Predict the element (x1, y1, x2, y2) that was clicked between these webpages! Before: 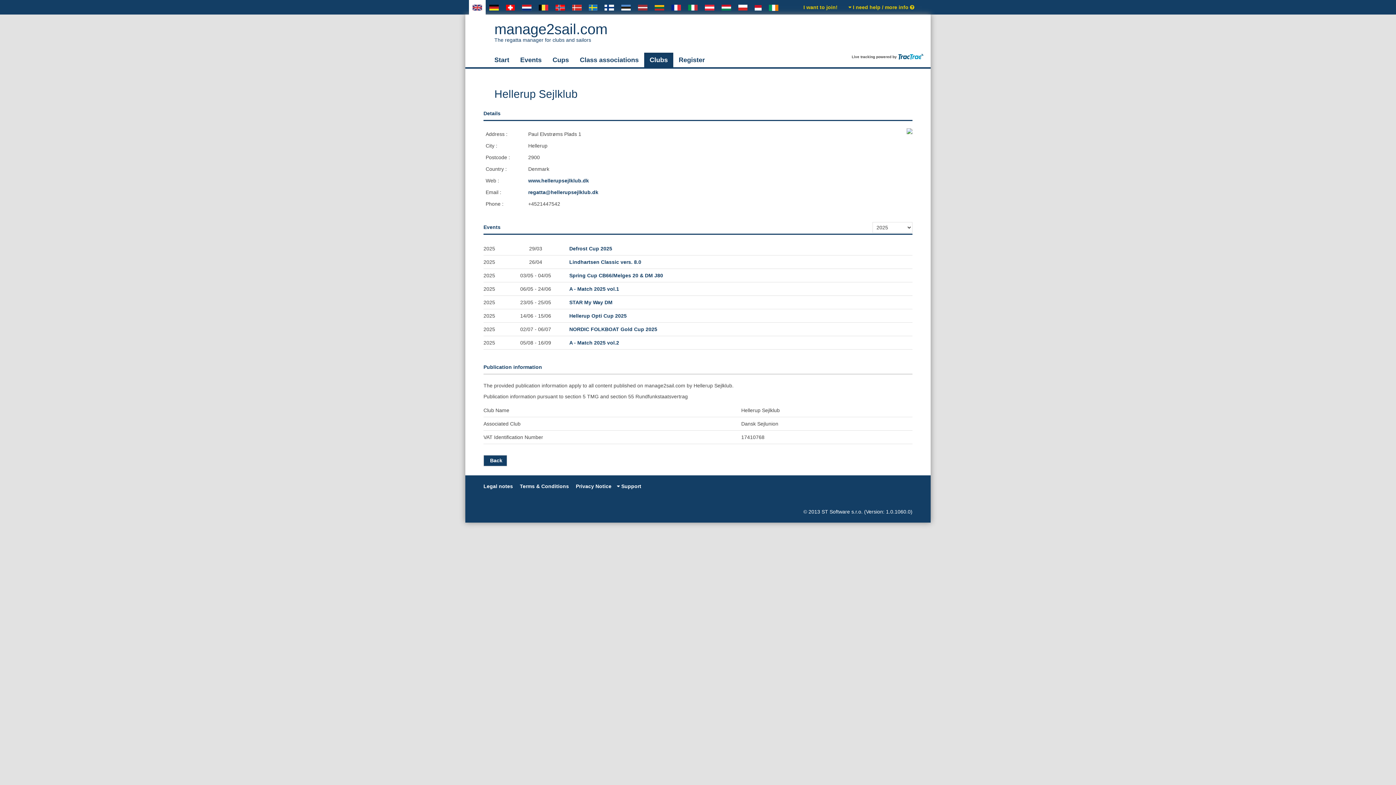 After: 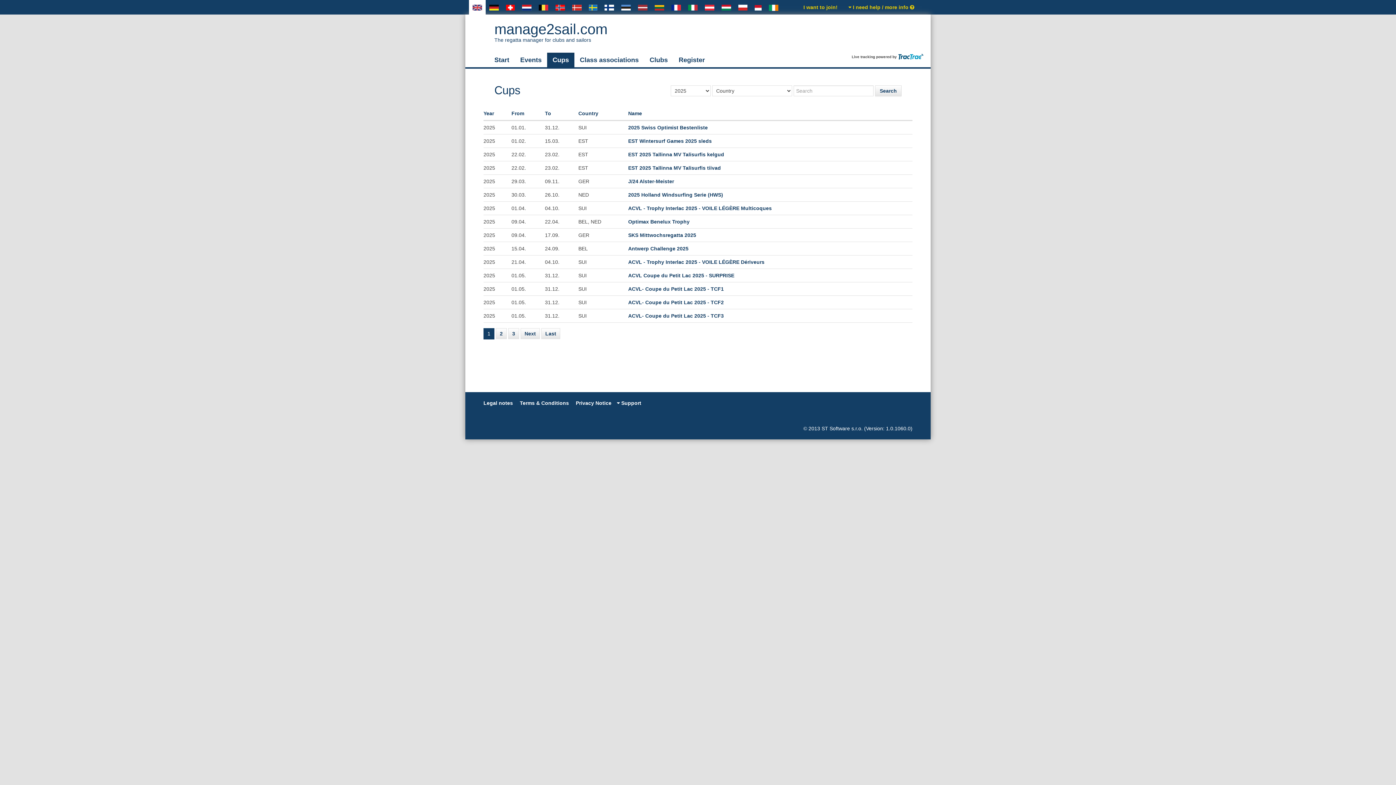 Action: label: Cups bbox: (547, 52, 574, 67)